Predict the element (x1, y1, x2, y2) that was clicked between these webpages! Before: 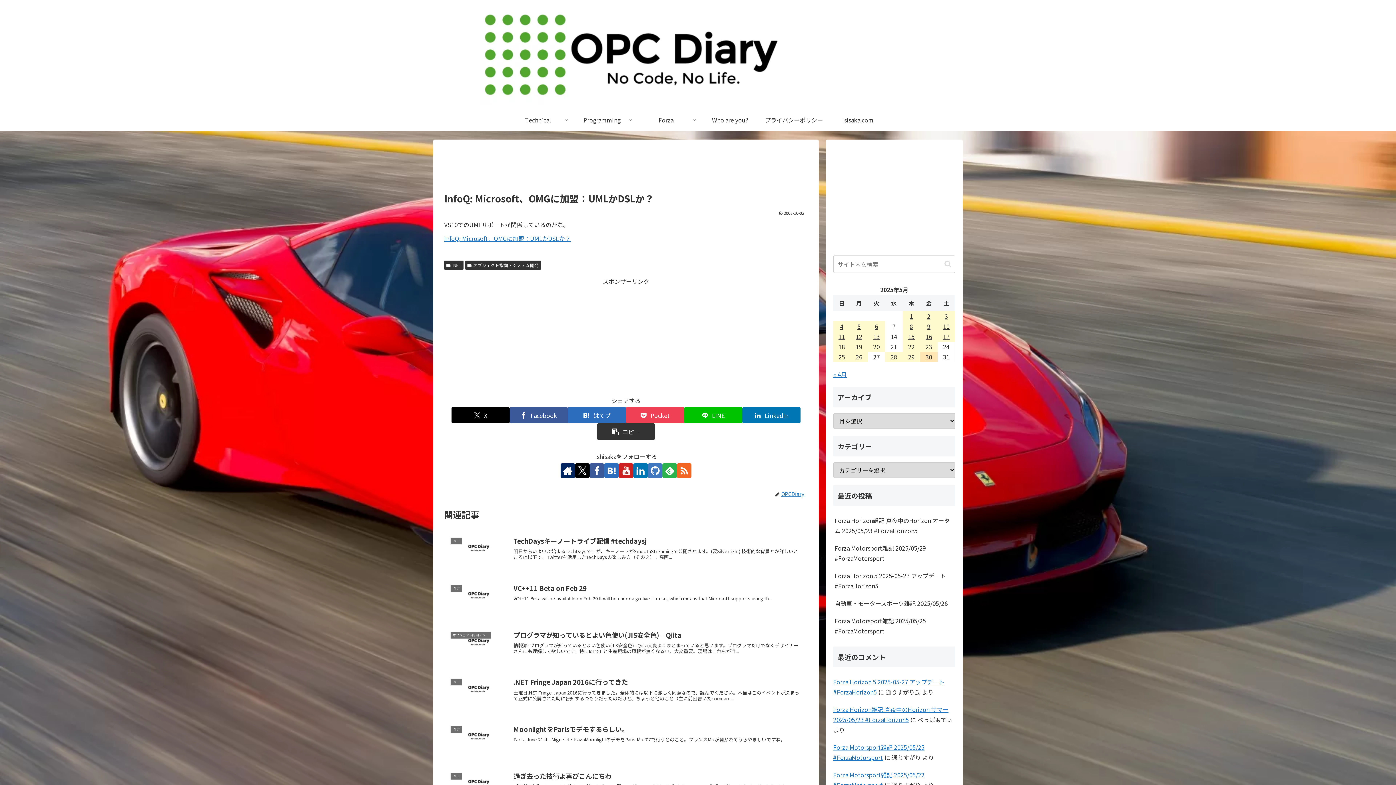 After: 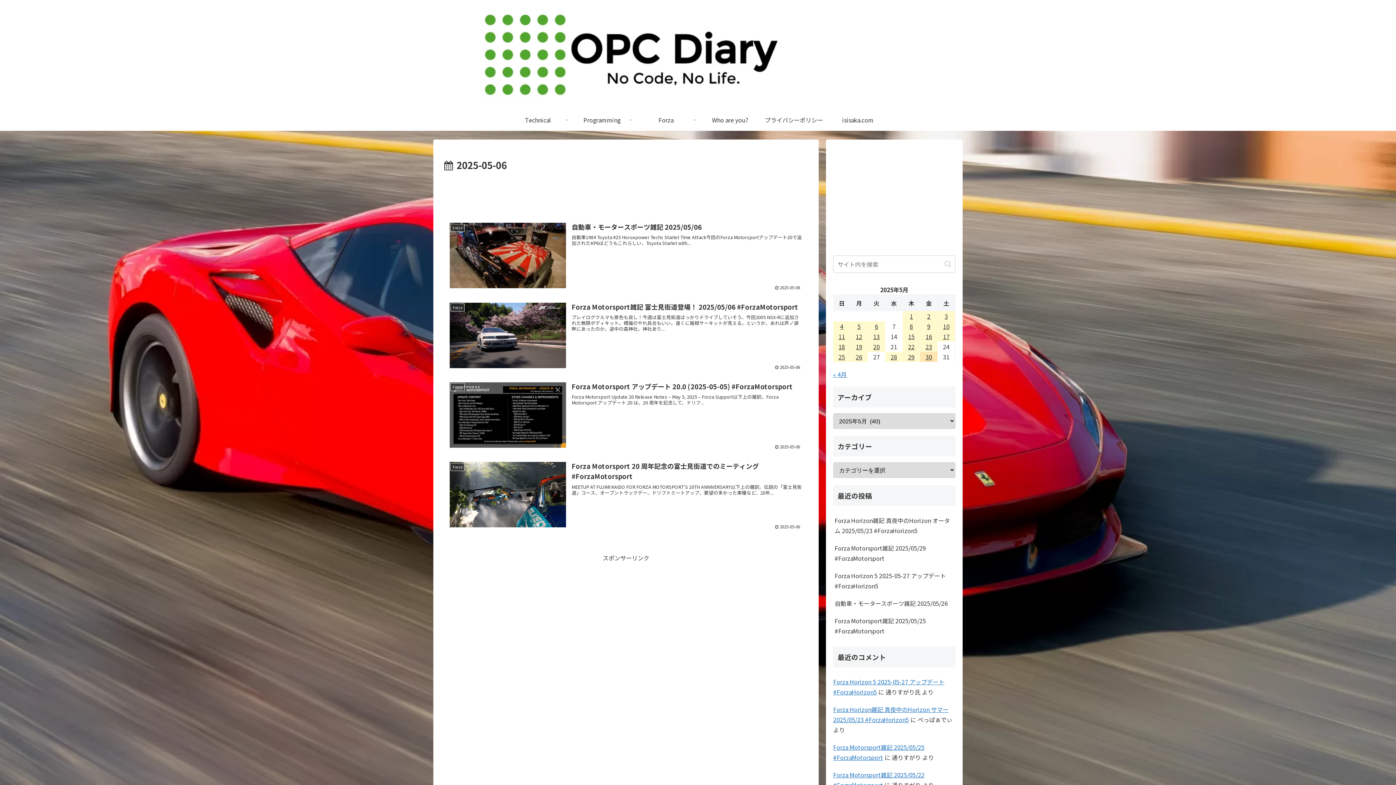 Action: bbox: (868, 321, 885, 331) label: 2025年5月6日 に投稿を公開